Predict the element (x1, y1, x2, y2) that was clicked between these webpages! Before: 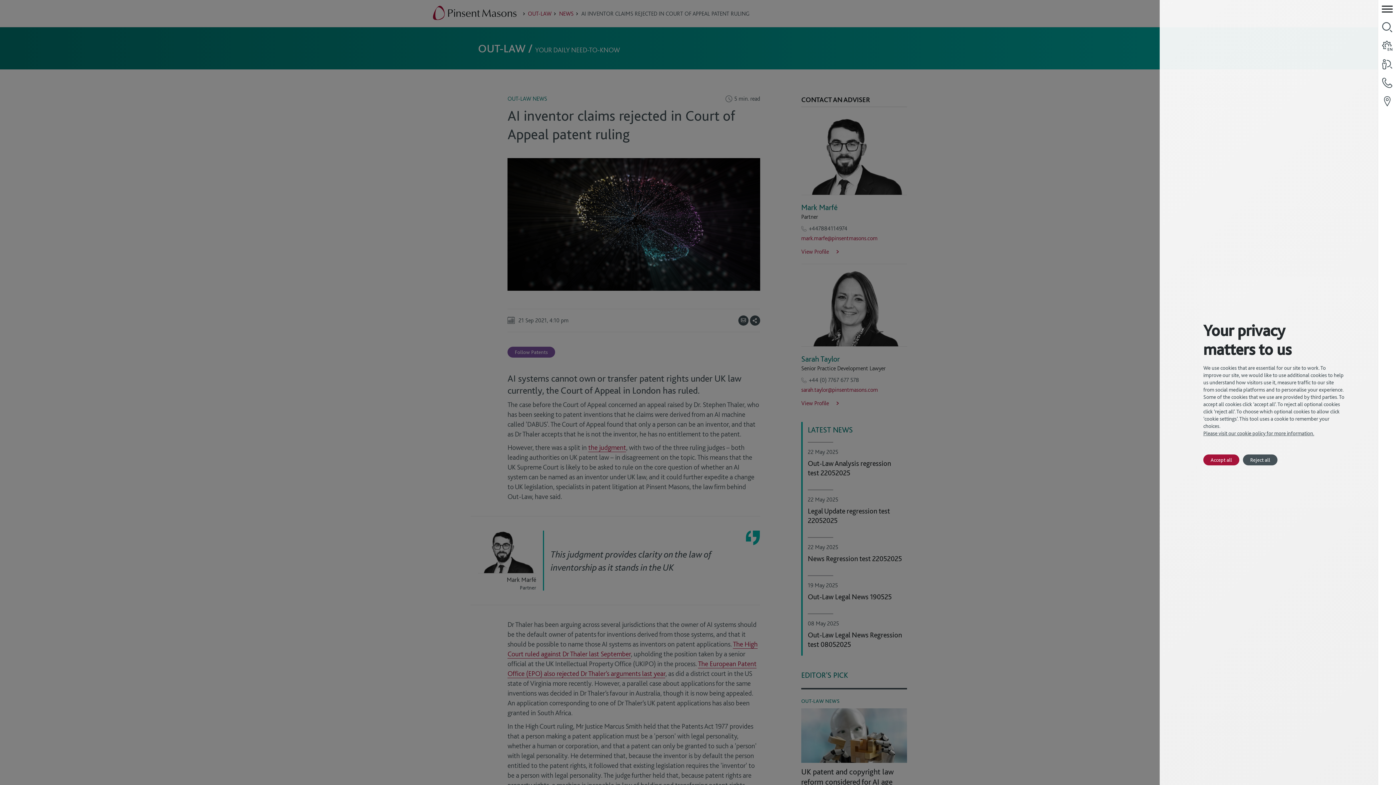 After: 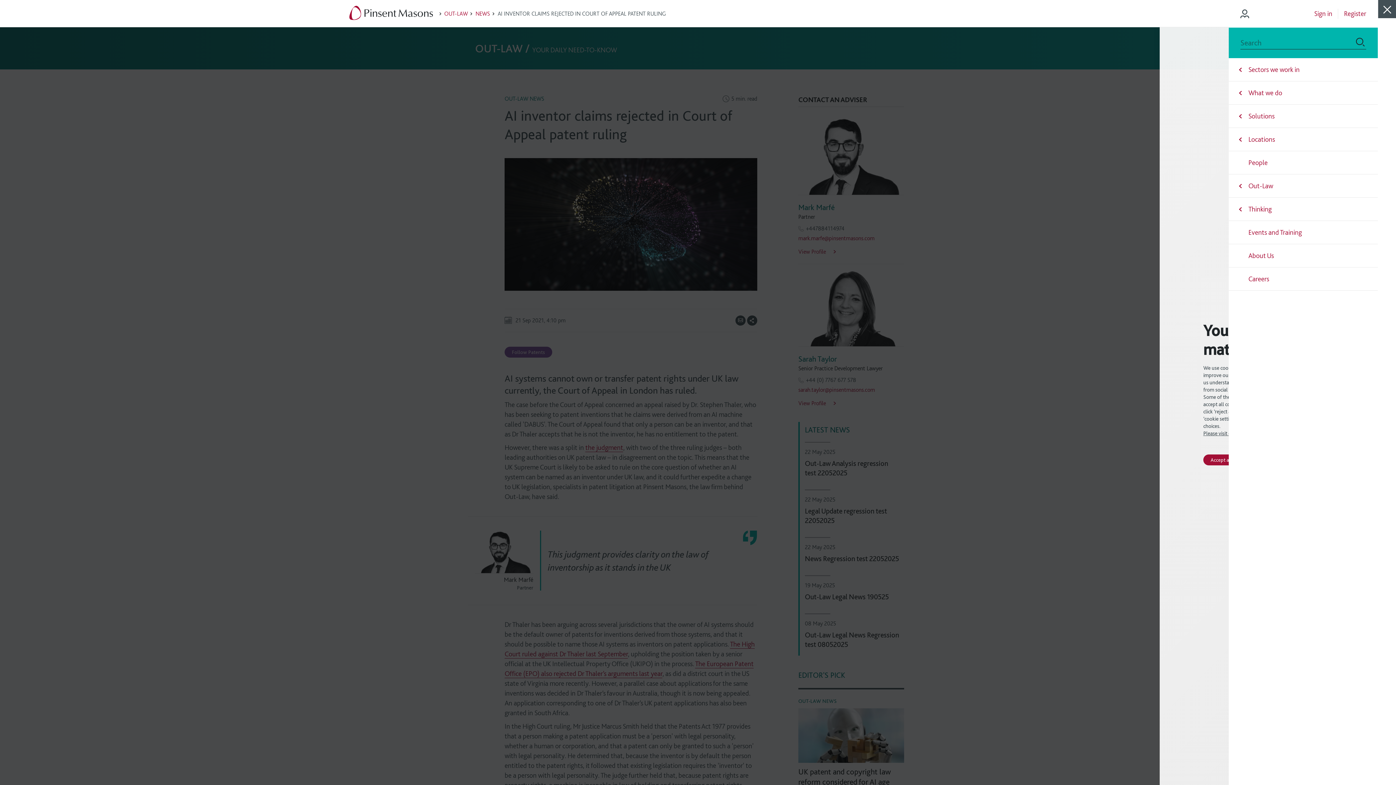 Action: label: toggle menu bbox: (1378, 0, 1396, 18)